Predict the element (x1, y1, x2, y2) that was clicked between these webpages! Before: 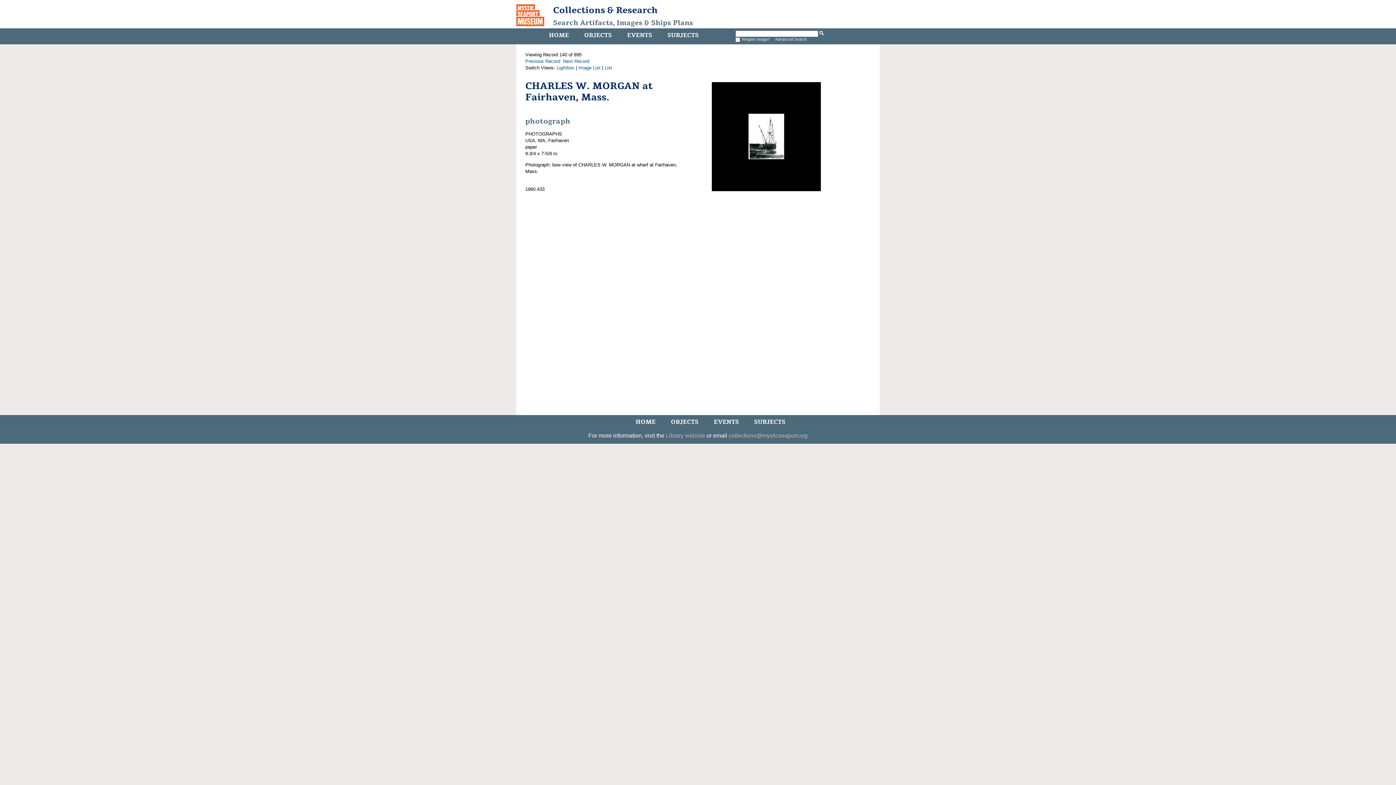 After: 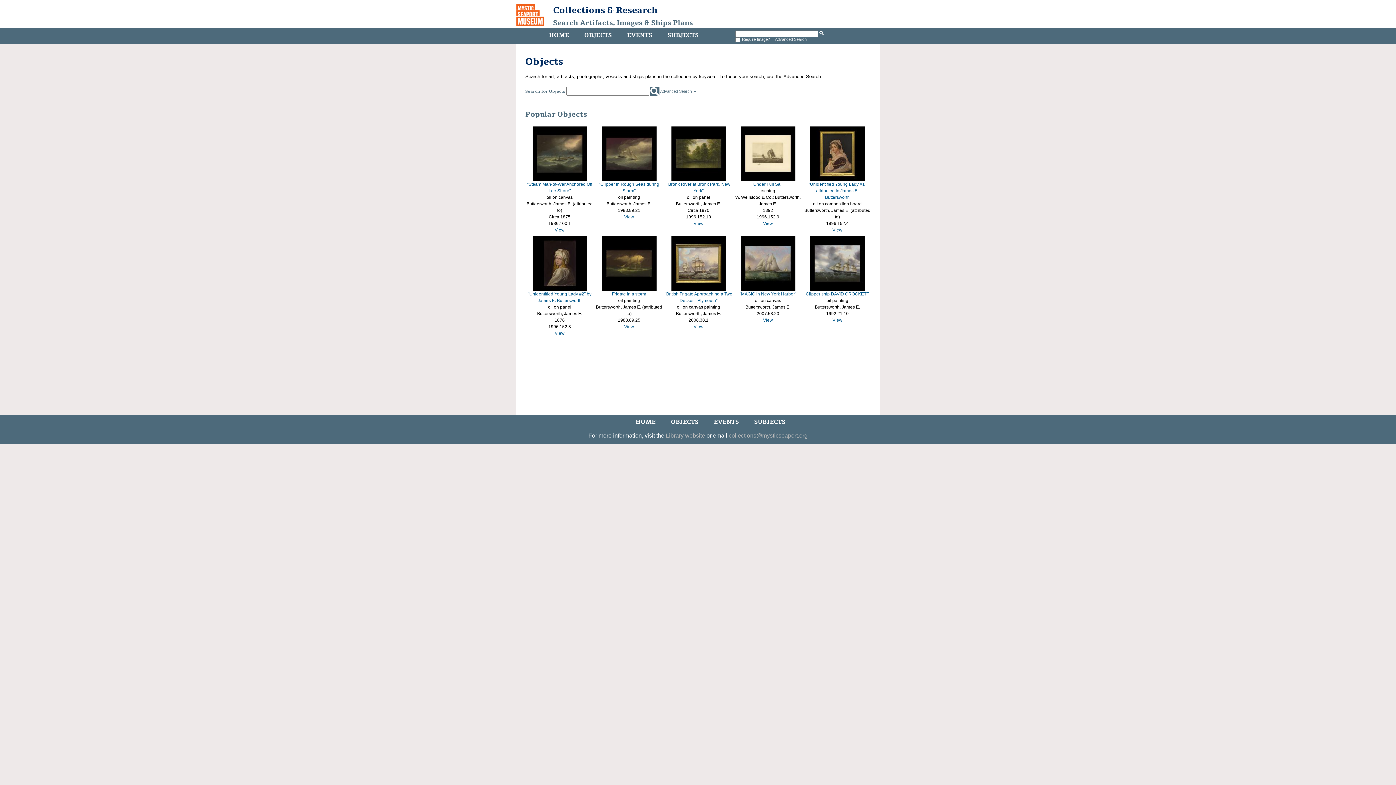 Action: label: OBJECTS bbox: (669, 416, 700, 428)